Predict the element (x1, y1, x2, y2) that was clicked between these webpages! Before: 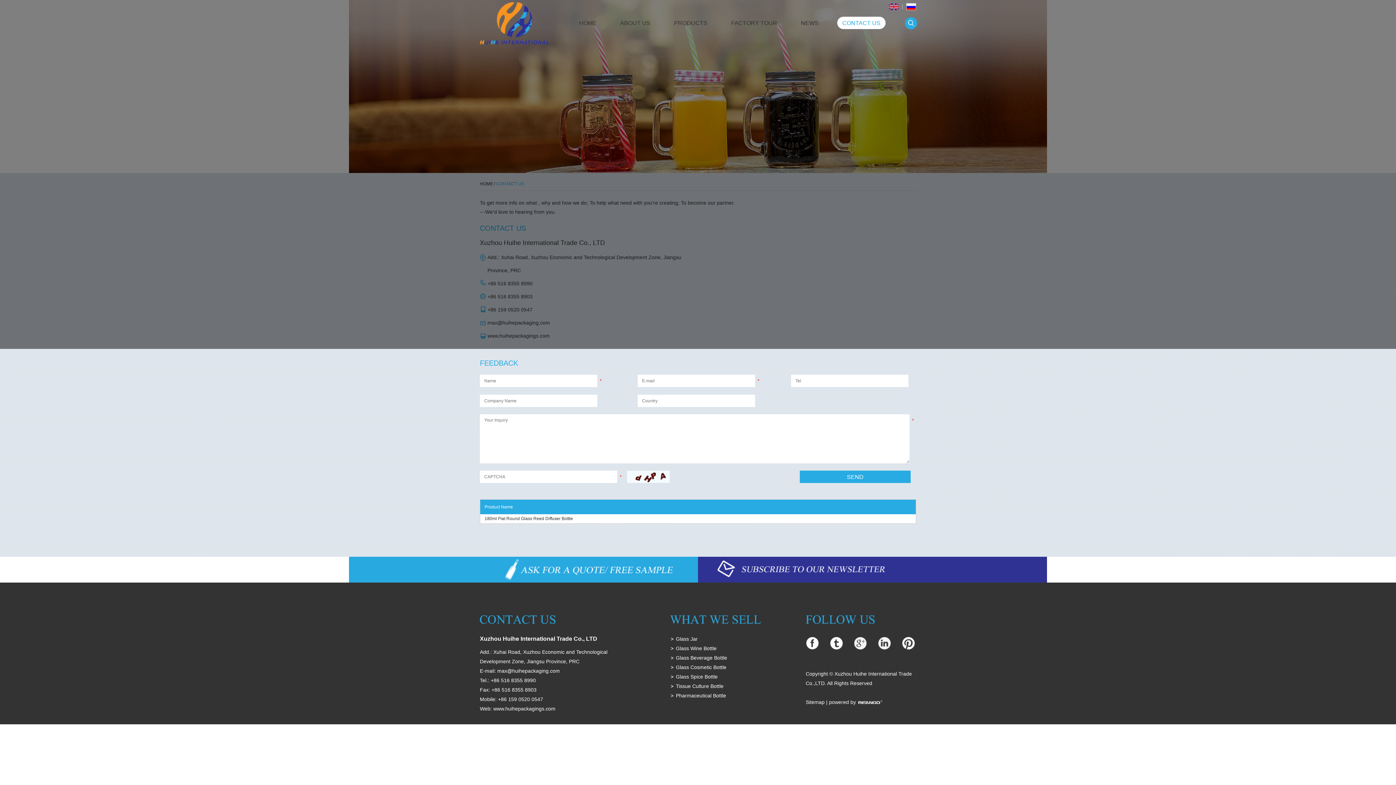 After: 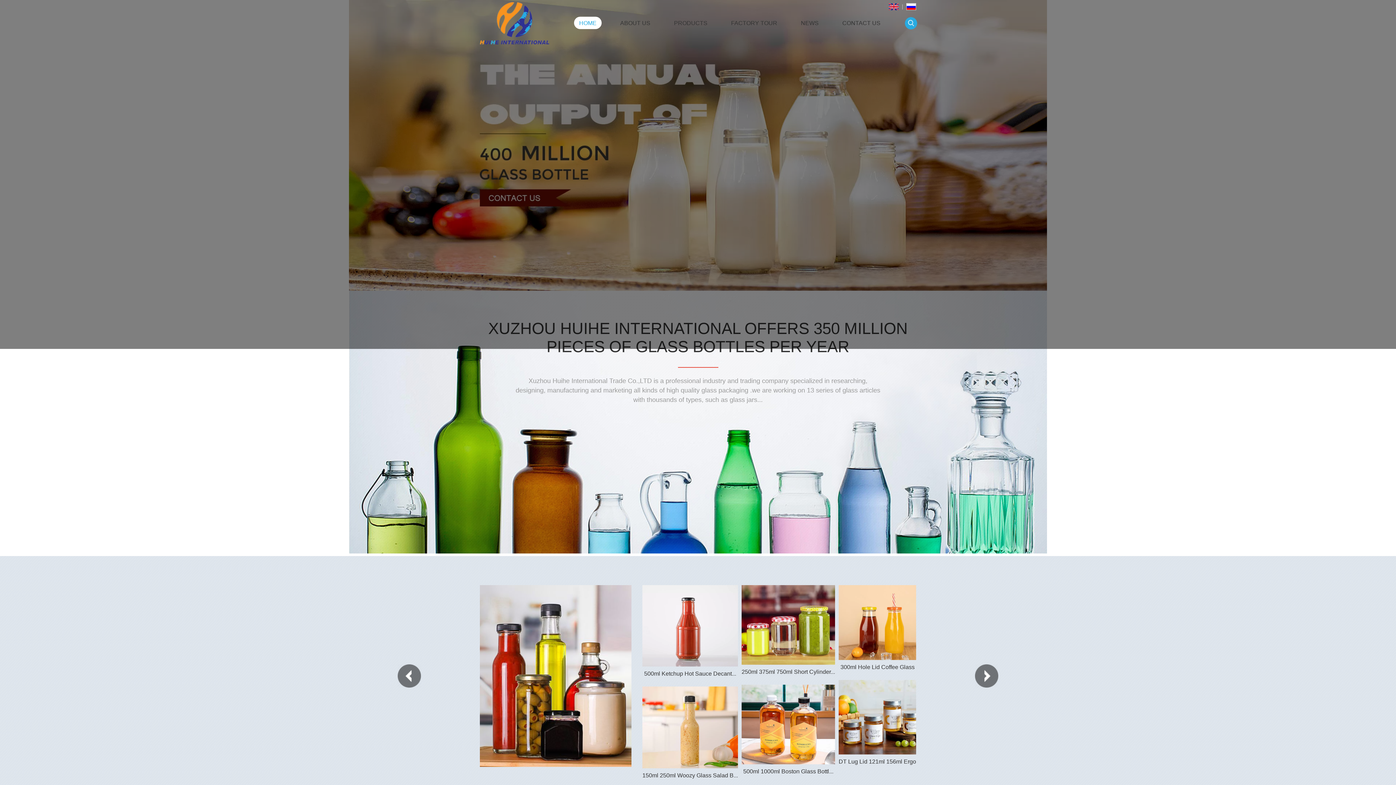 Action: label: HOME bbox: (574, 16, 601, 29)